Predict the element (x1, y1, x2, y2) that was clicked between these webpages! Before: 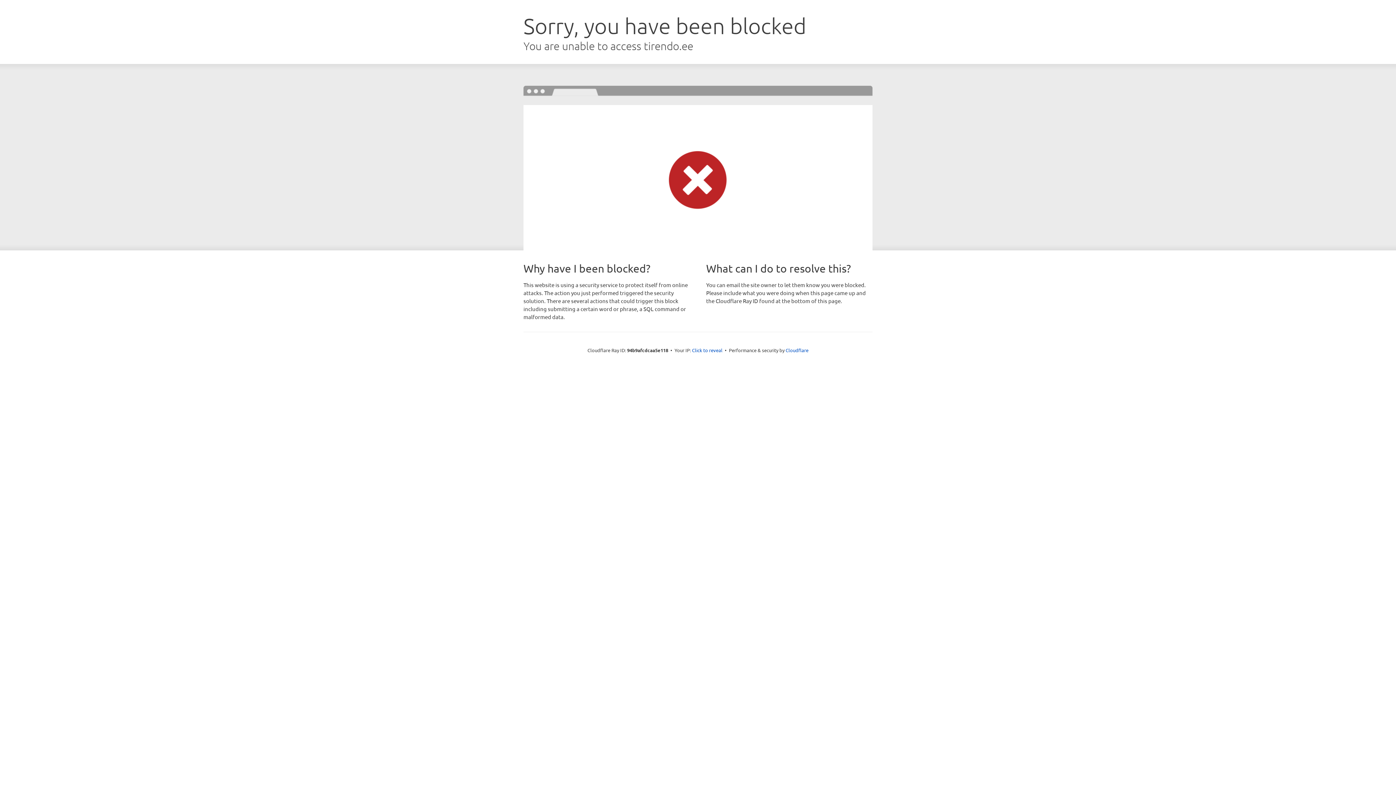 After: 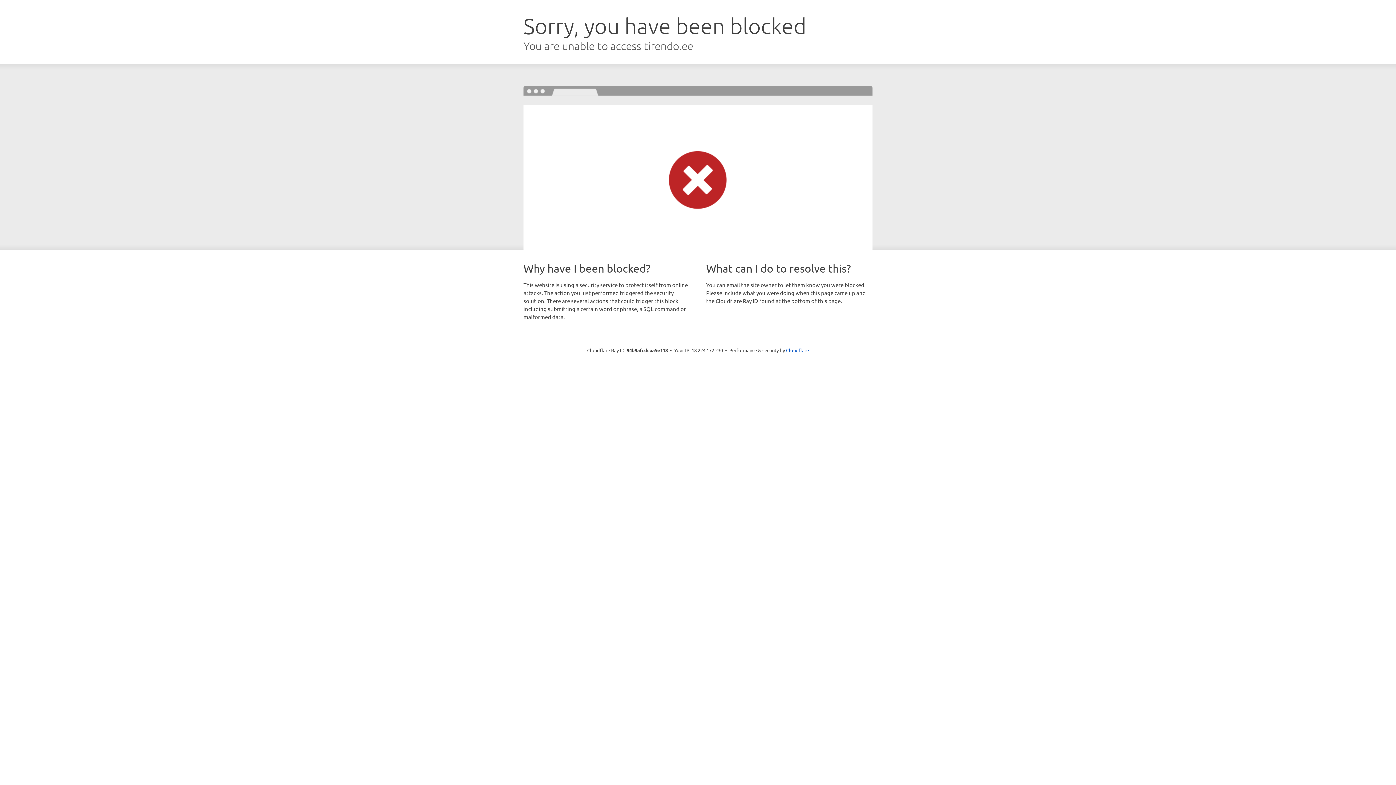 Action: label: Click to reveal bbox: (692, 346, 722, 353)